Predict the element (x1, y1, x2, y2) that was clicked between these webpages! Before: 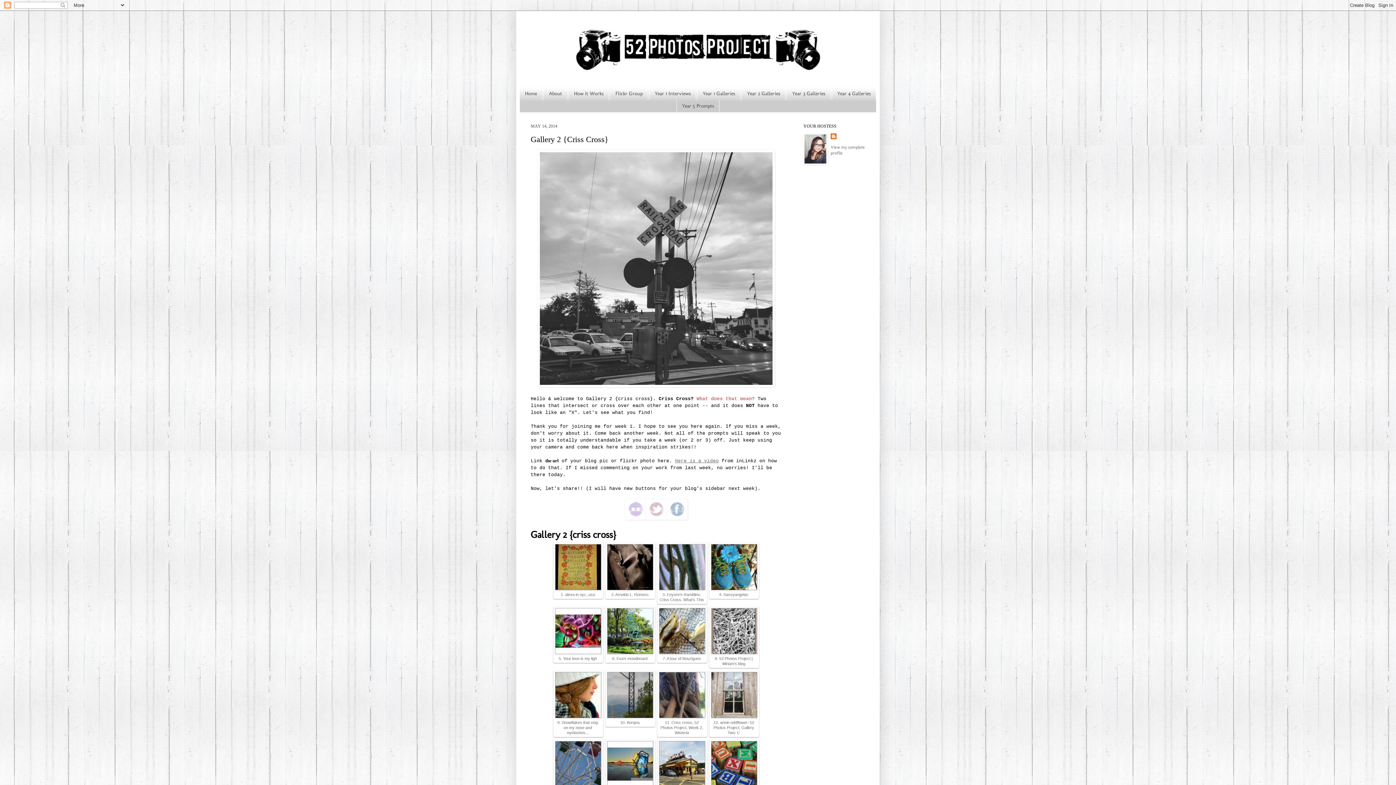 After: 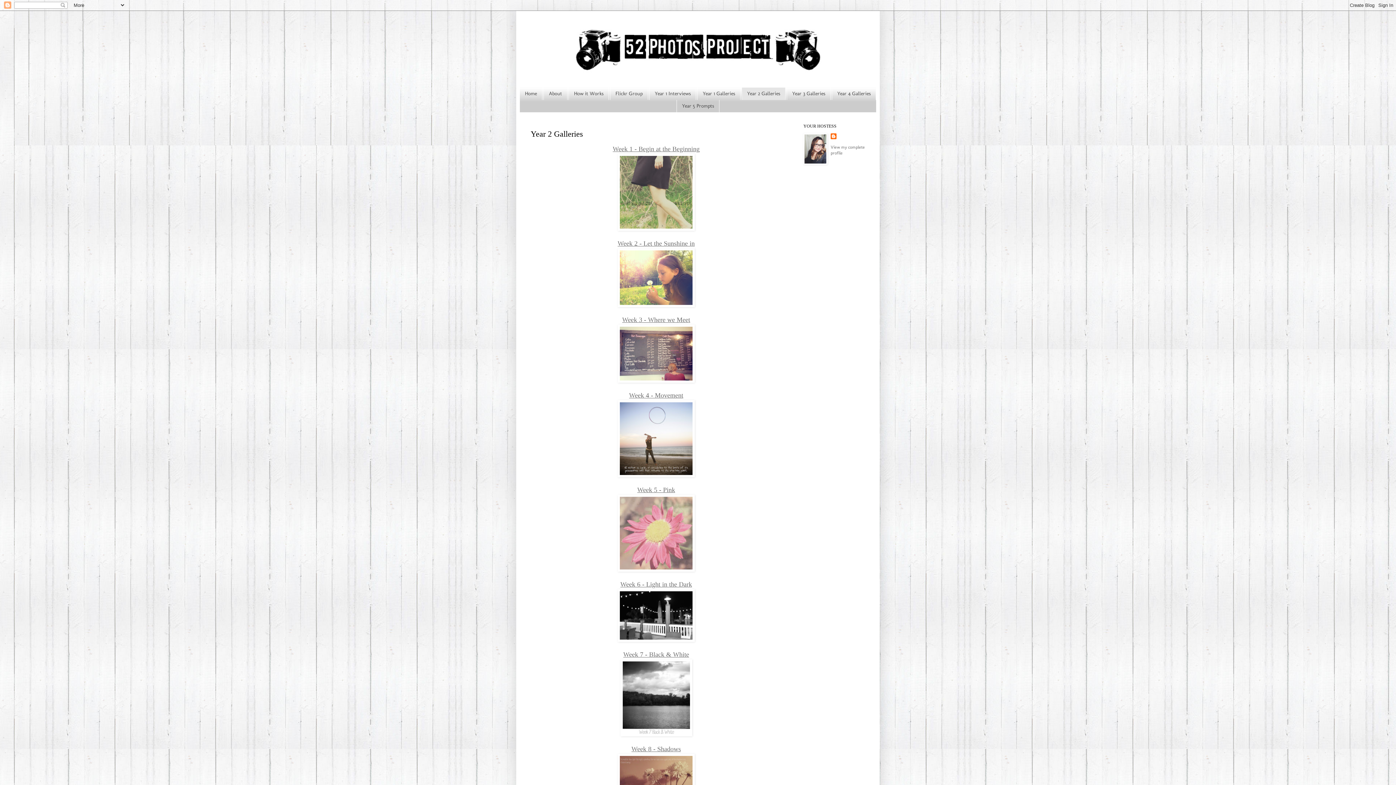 Action: bbox: (741, 87, 785, 99) label: Year 2 Galleries